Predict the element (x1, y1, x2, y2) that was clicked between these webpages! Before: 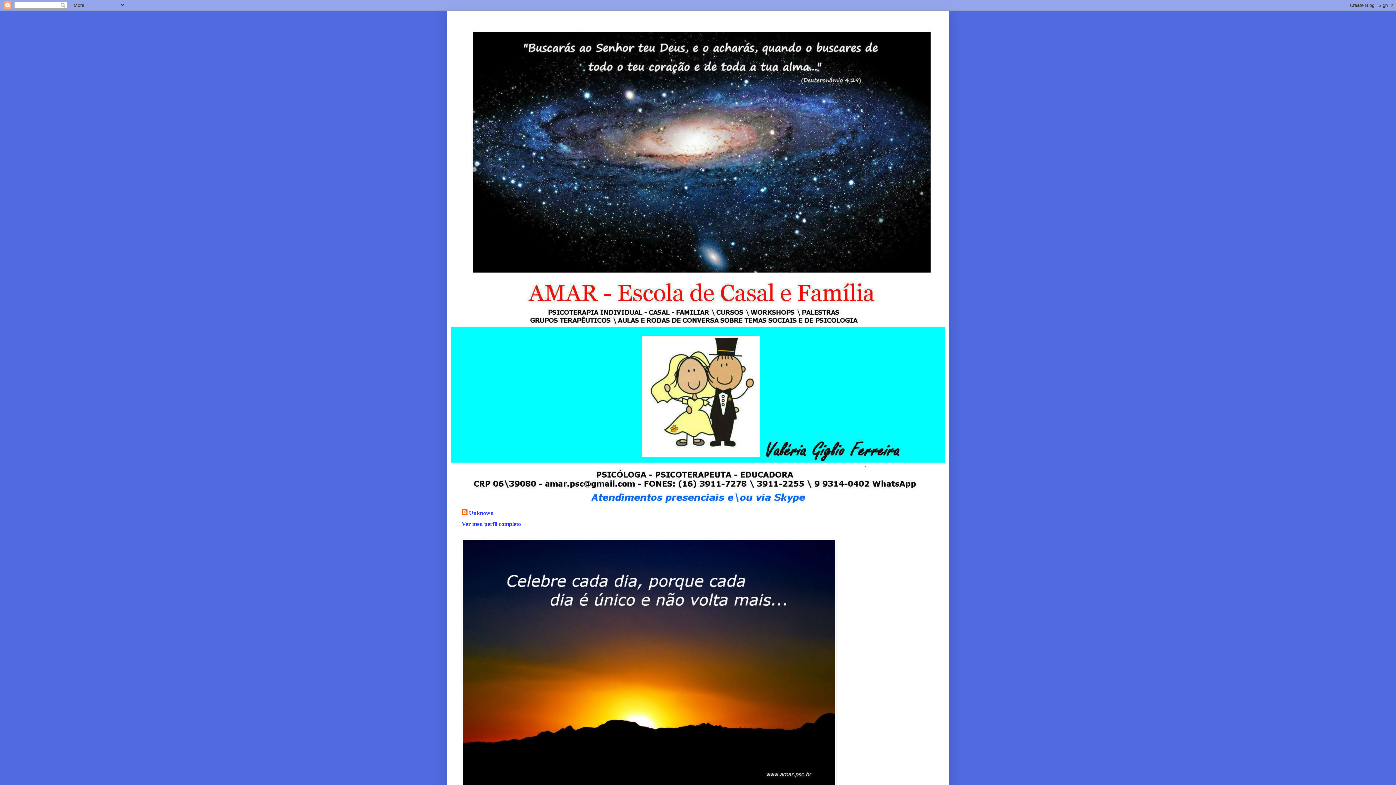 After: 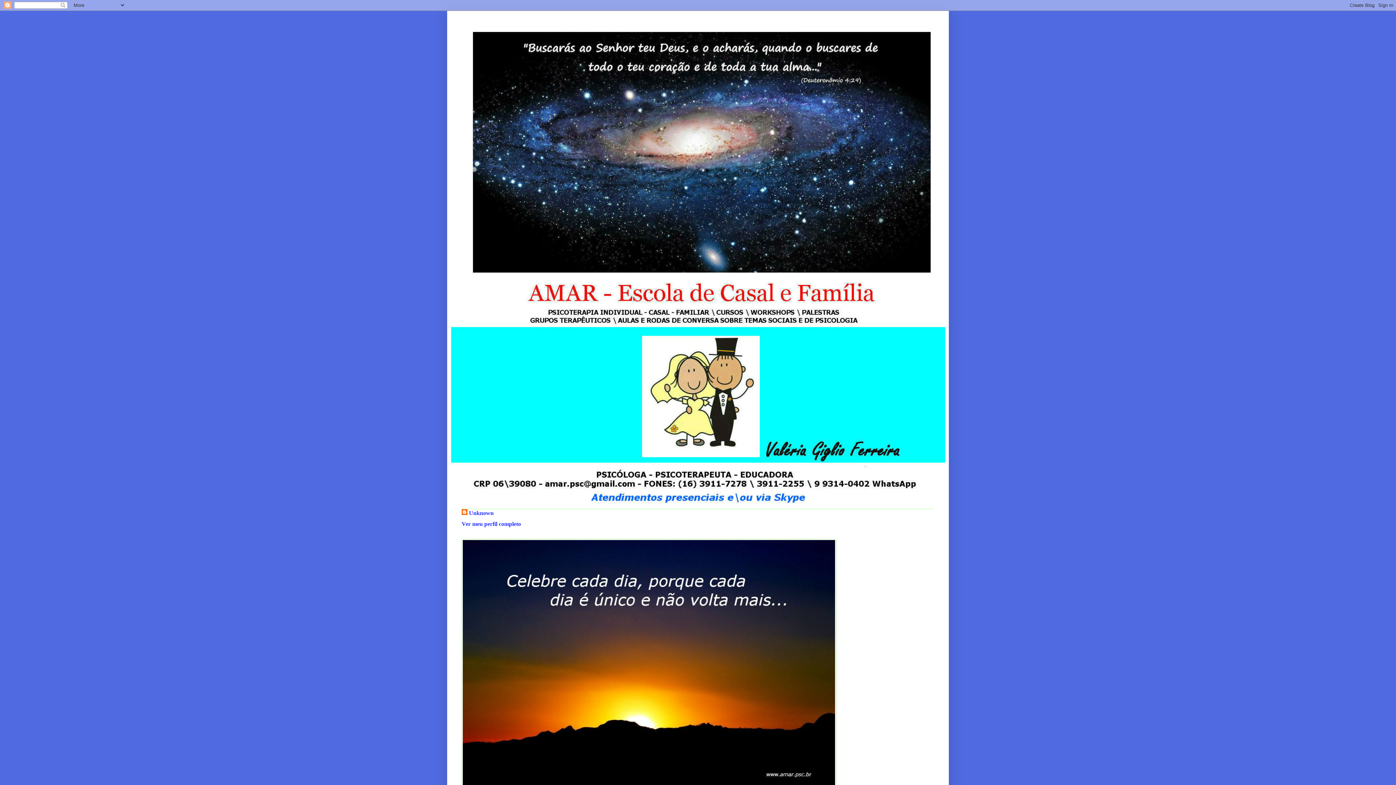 Action: bbox: (450, 14, 945, 509)